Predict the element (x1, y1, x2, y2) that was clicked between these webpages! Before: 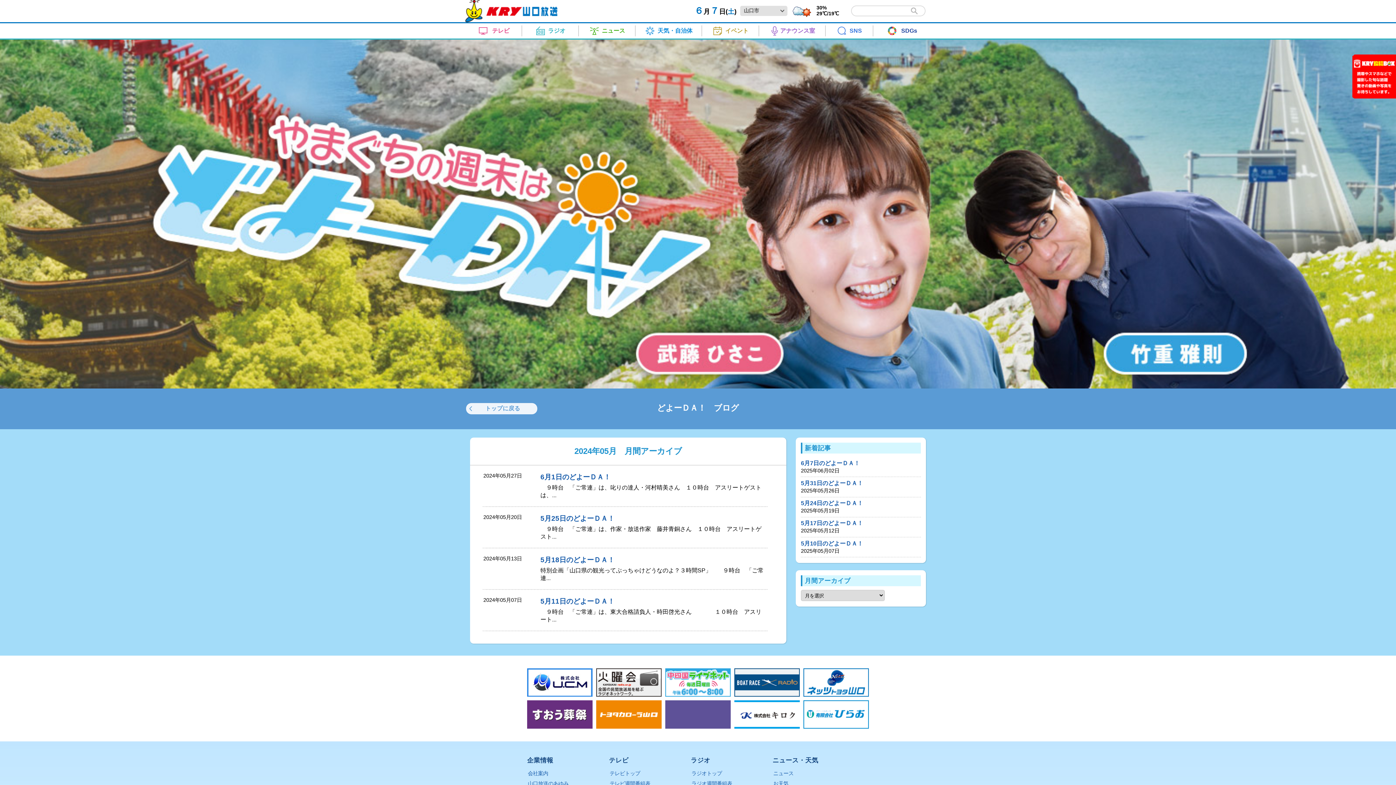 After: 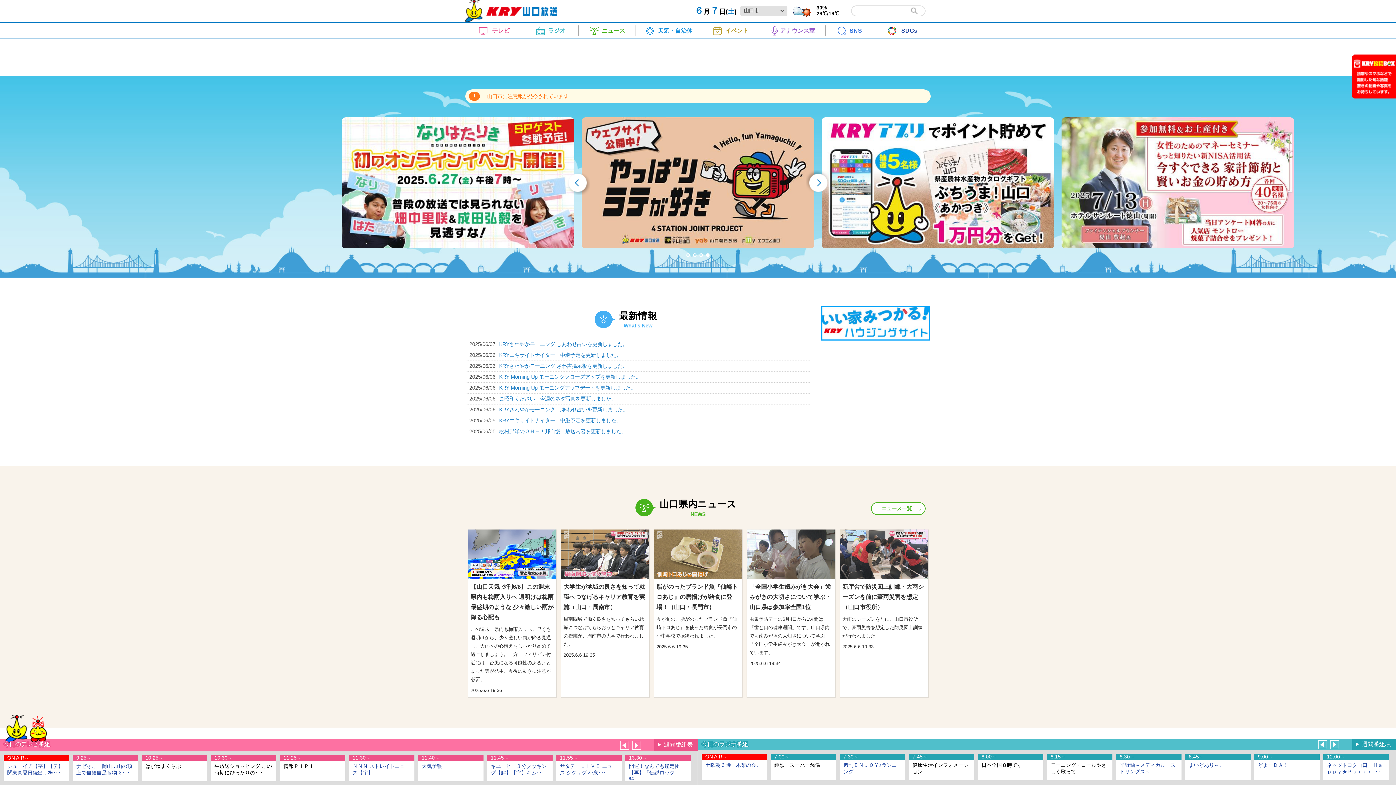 Action: bbox: (465, 7, 557, 13)